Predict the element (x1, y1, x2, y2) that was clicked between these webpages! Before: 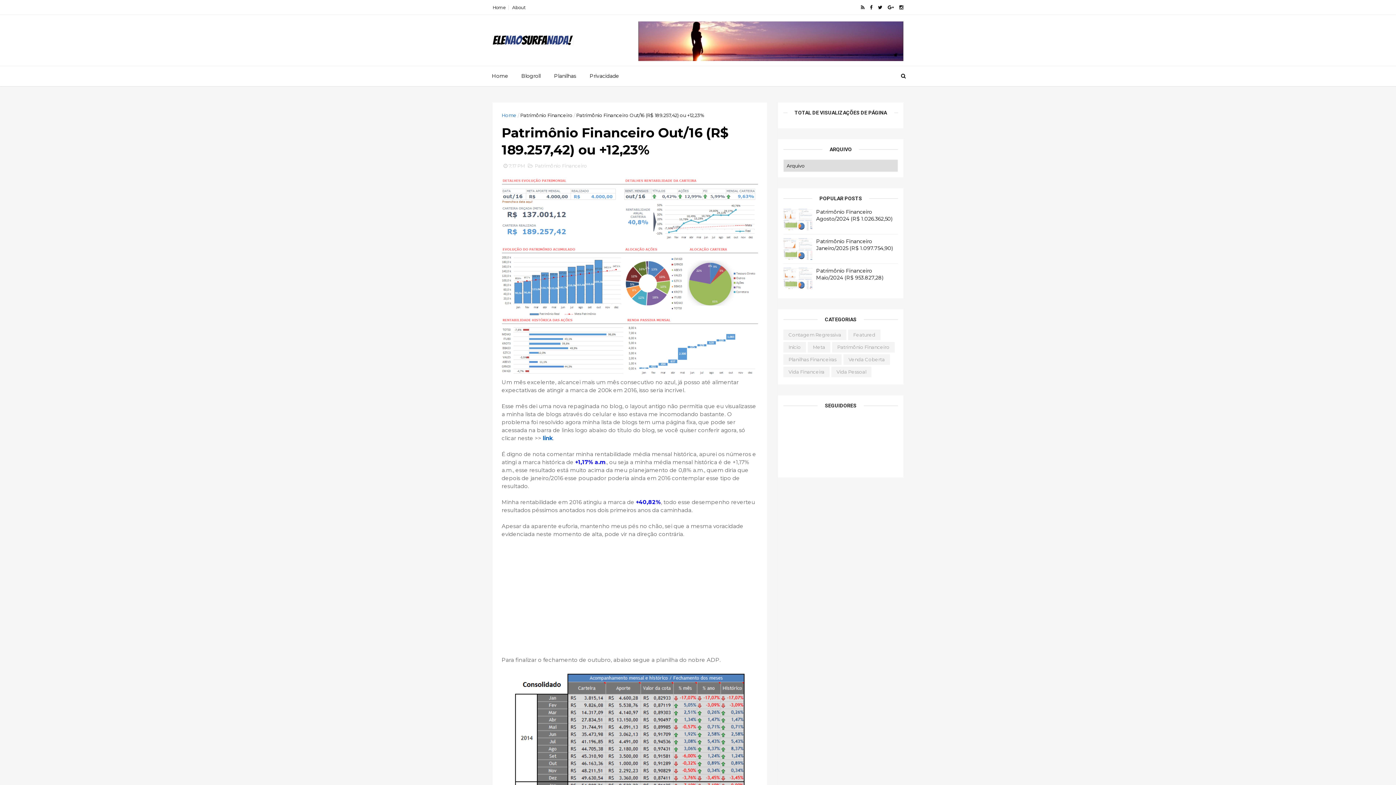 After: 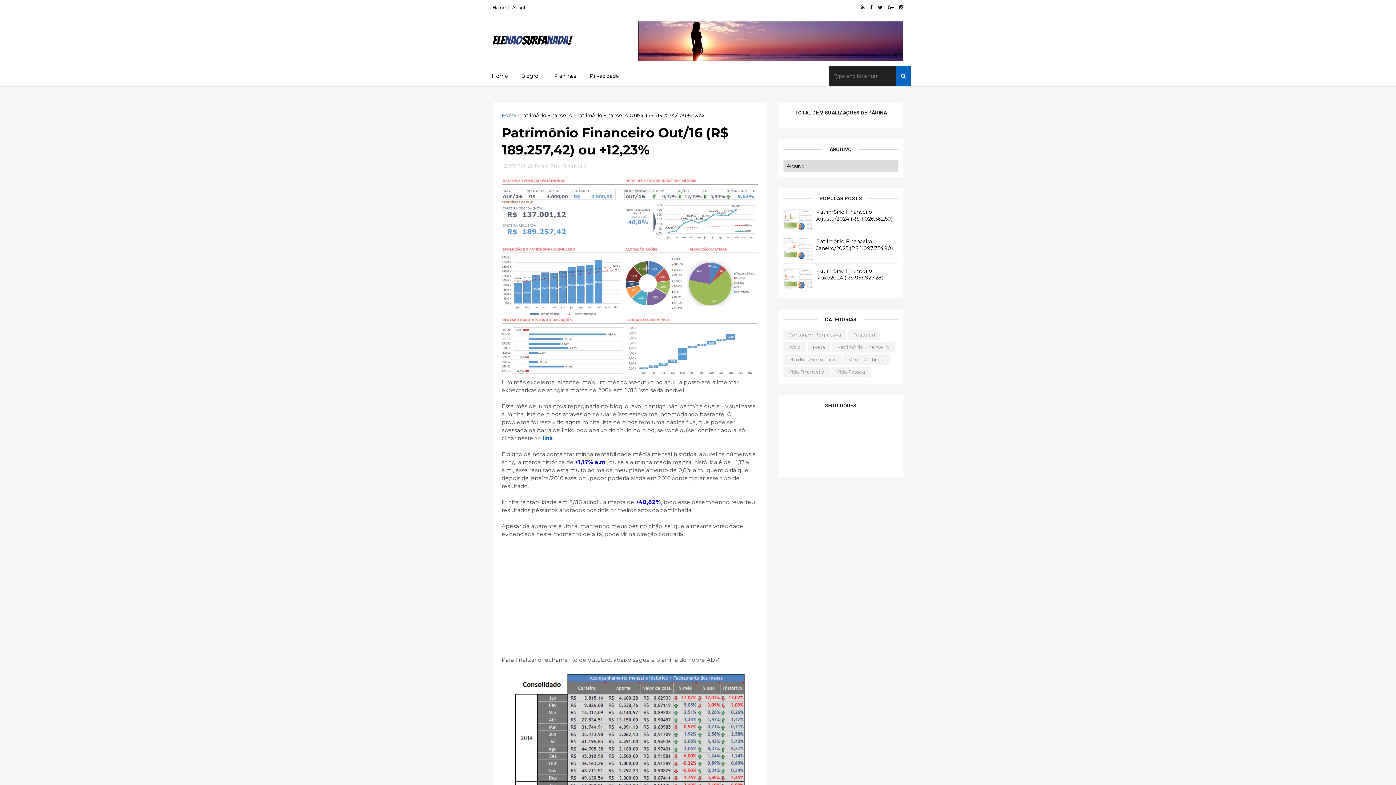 Action: bbox: (896, 66, 910, 86)